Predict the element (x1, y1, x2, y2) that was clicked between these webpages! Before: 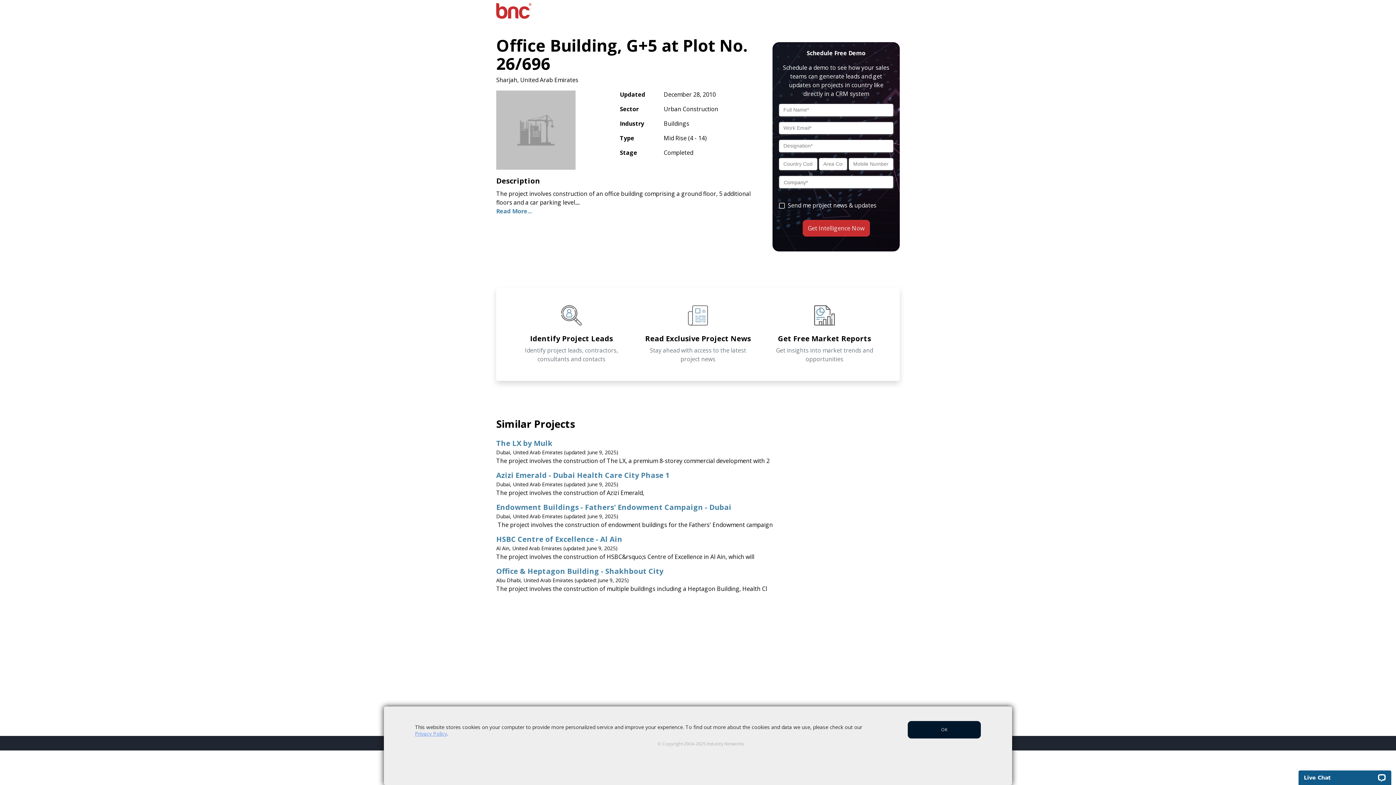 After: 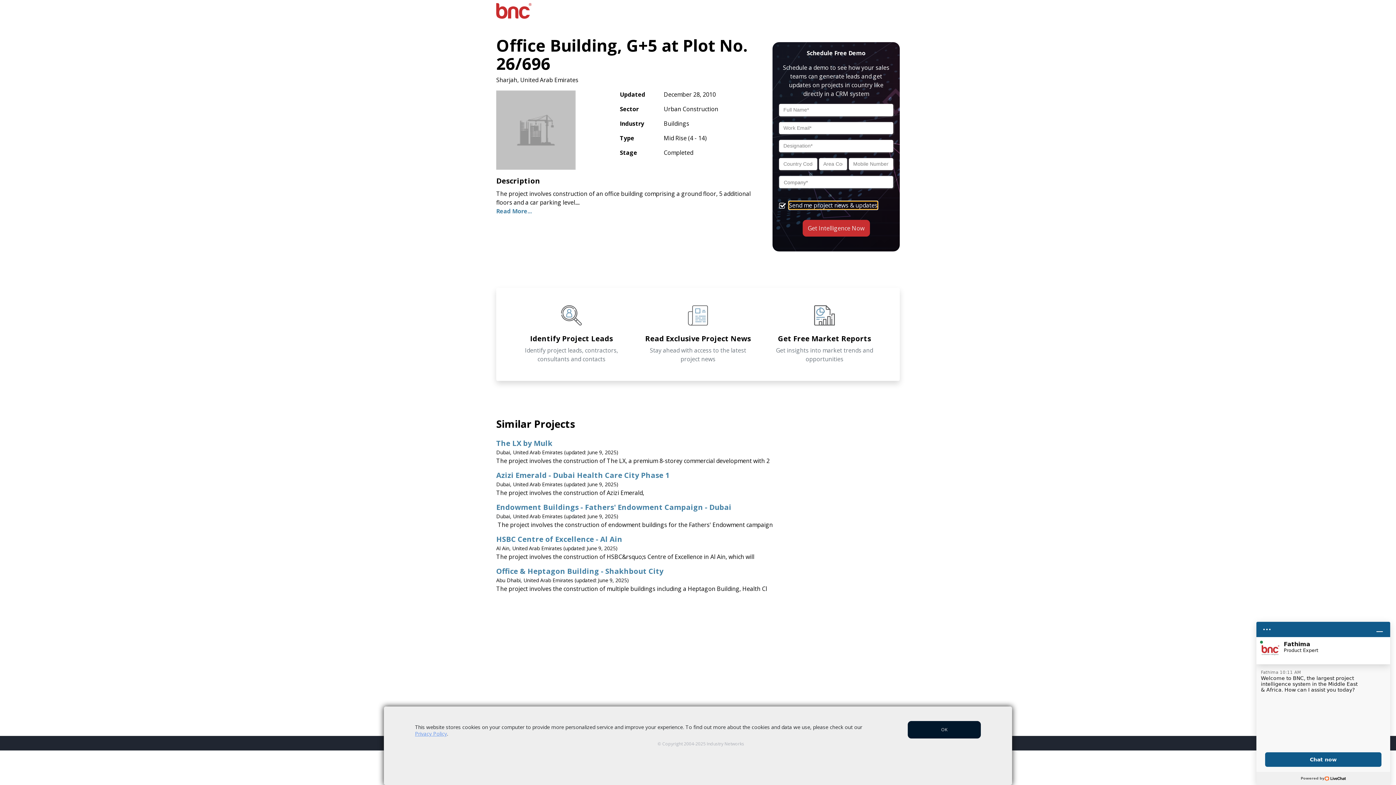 Action: bbox: (788, 201, 876, 209) label: Send me project news & updates